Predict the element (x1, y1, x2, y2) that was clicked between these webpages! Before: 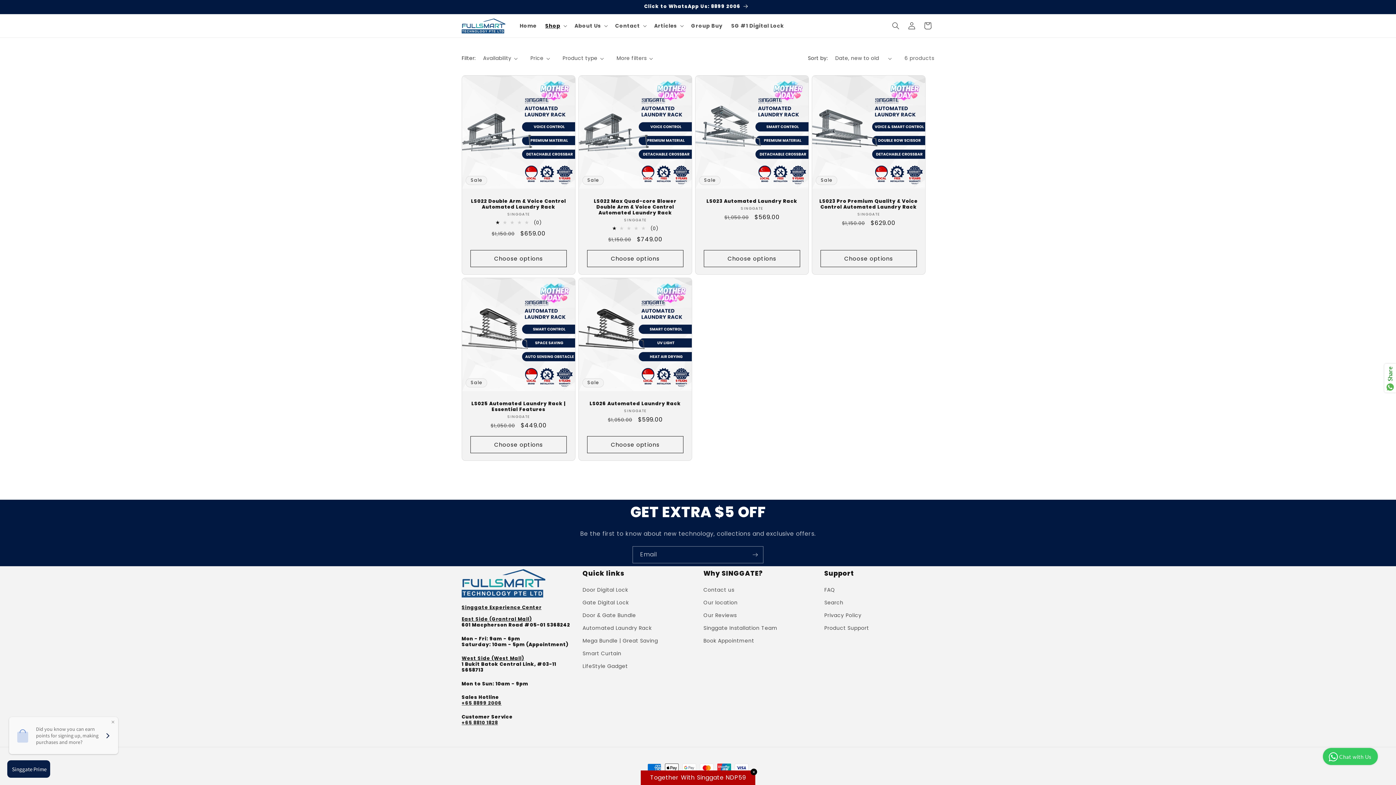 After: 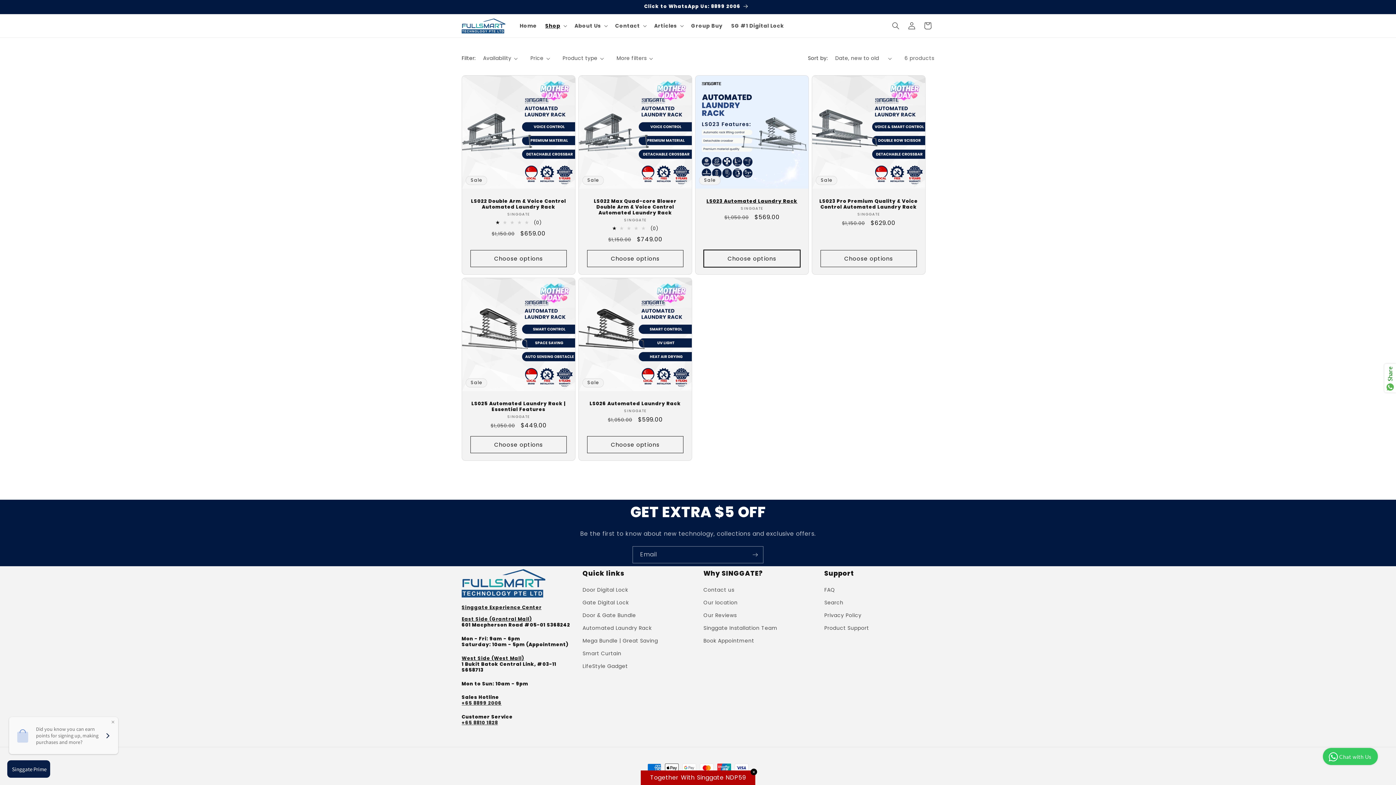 Action: bbox: (704, 250, 800, 267) label: Choose options